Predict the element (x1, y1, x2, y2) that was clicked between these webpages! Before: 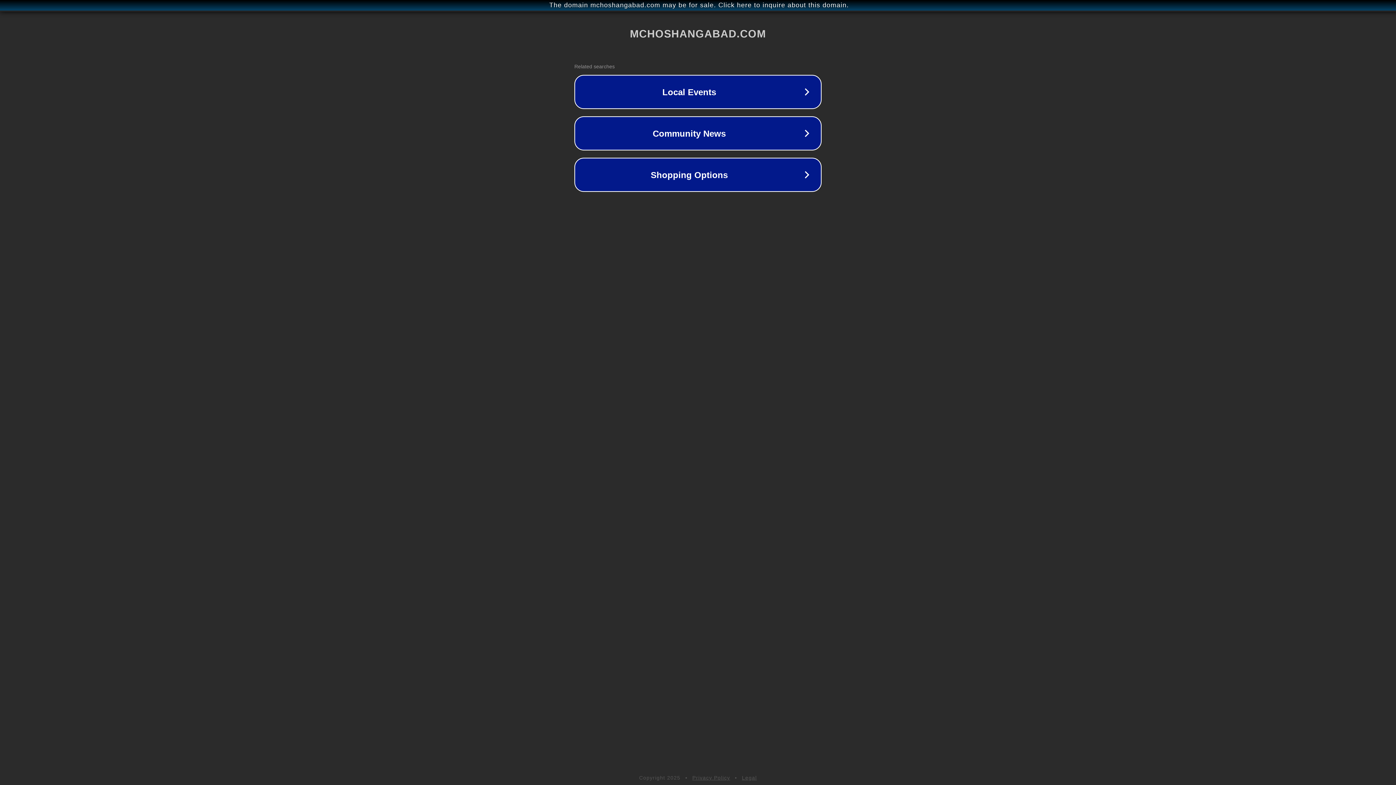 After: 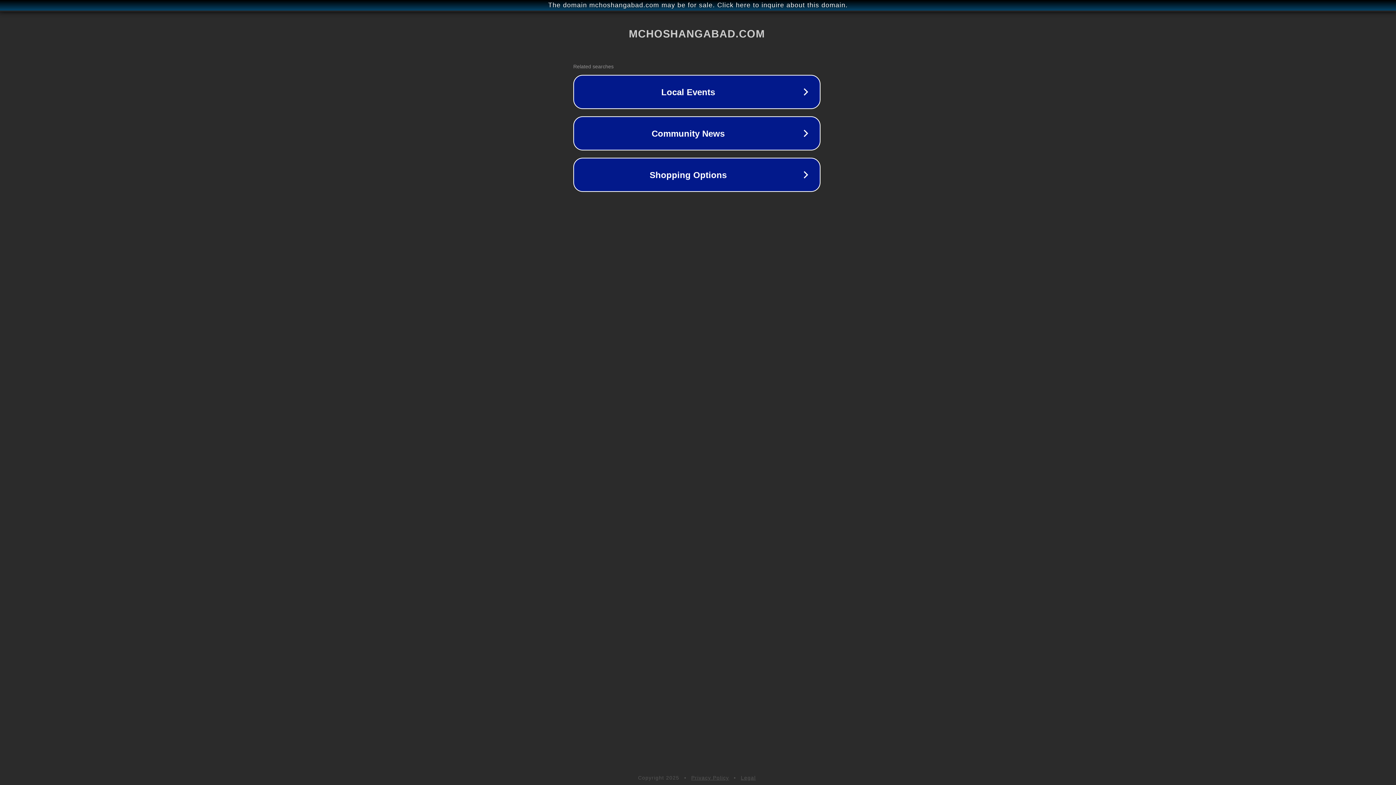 Action: label: The domain mchoshangabad.com may be for sale. Click here to inquire about this domain. bbox: (1, 1, 1397, 9)